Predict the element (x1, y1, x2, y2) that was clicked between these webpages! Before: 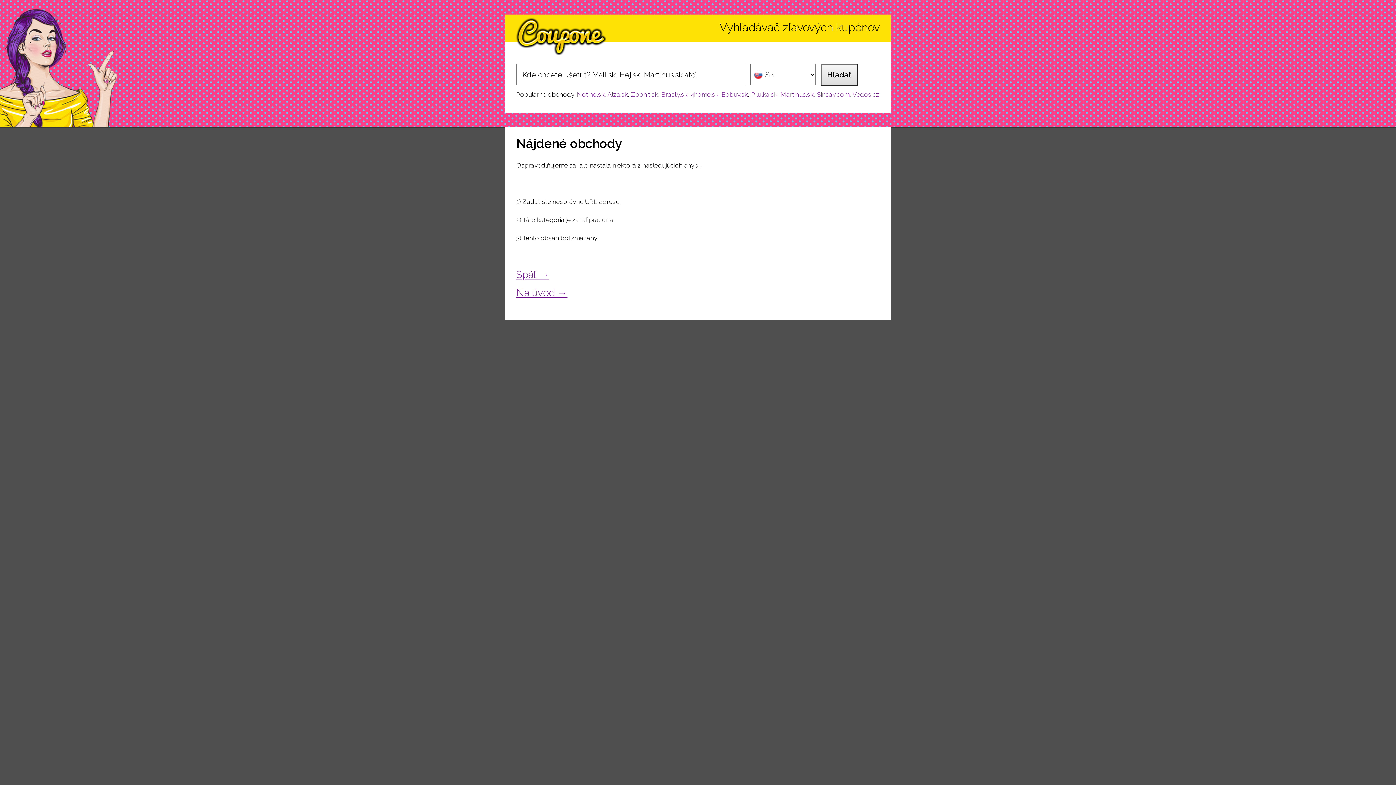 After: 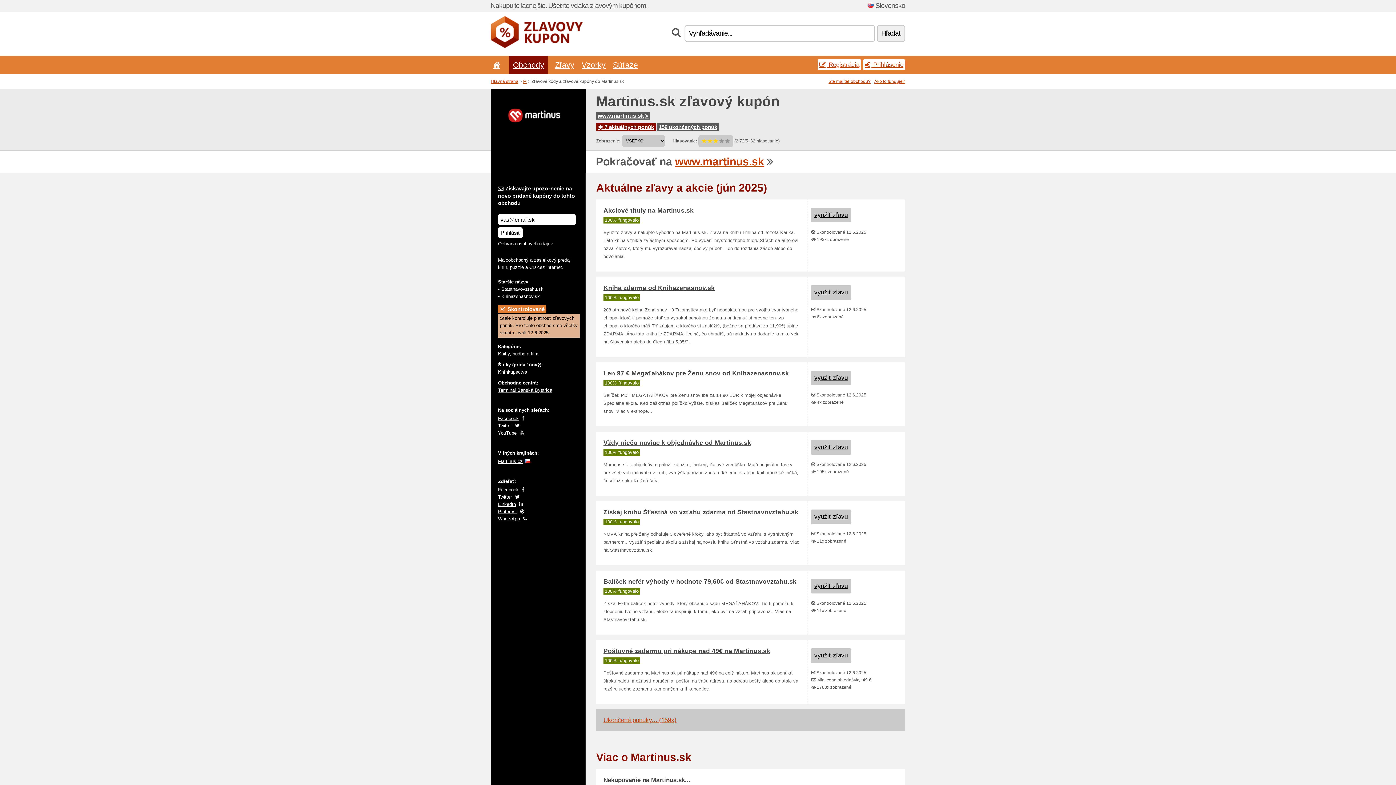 Action: bbox: (780, 90, 813, 98) label: Martinus.sk